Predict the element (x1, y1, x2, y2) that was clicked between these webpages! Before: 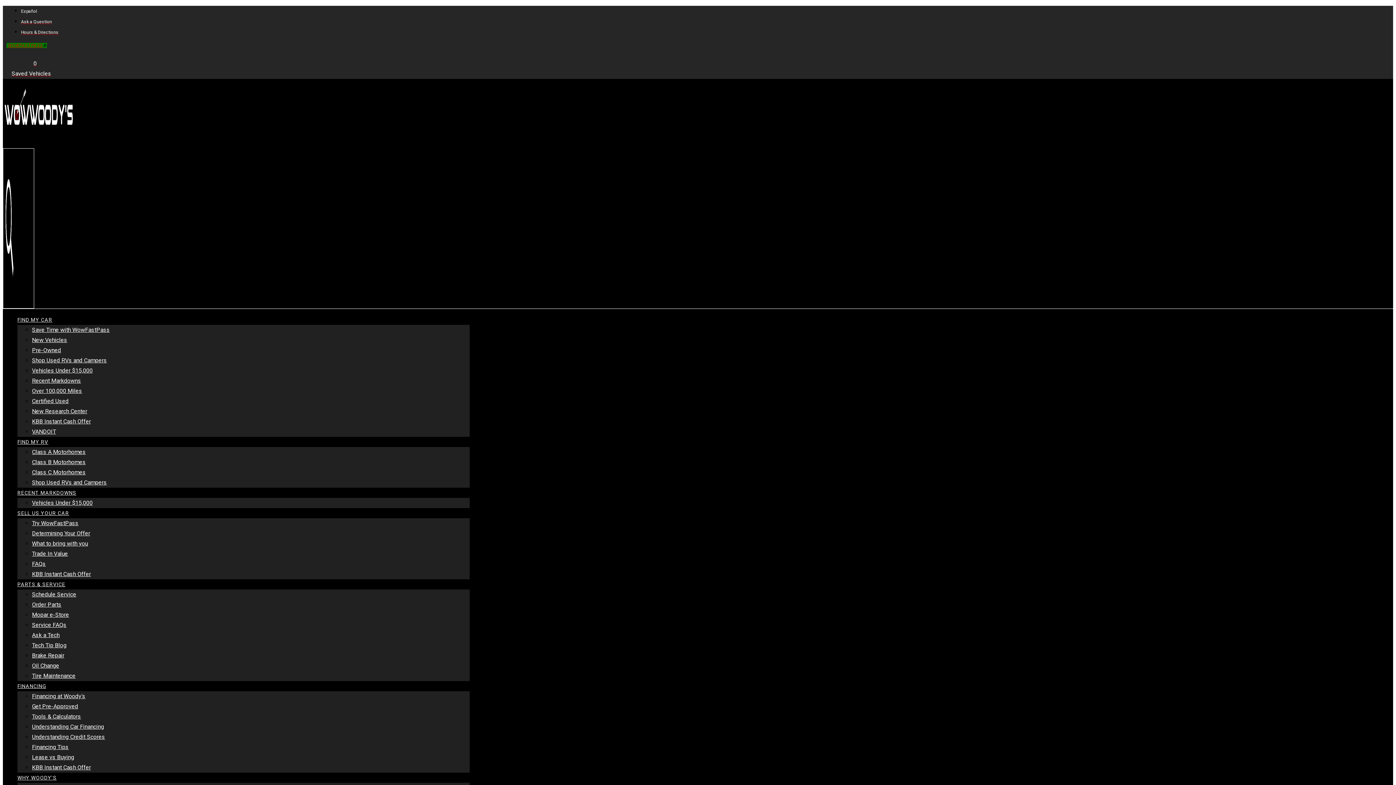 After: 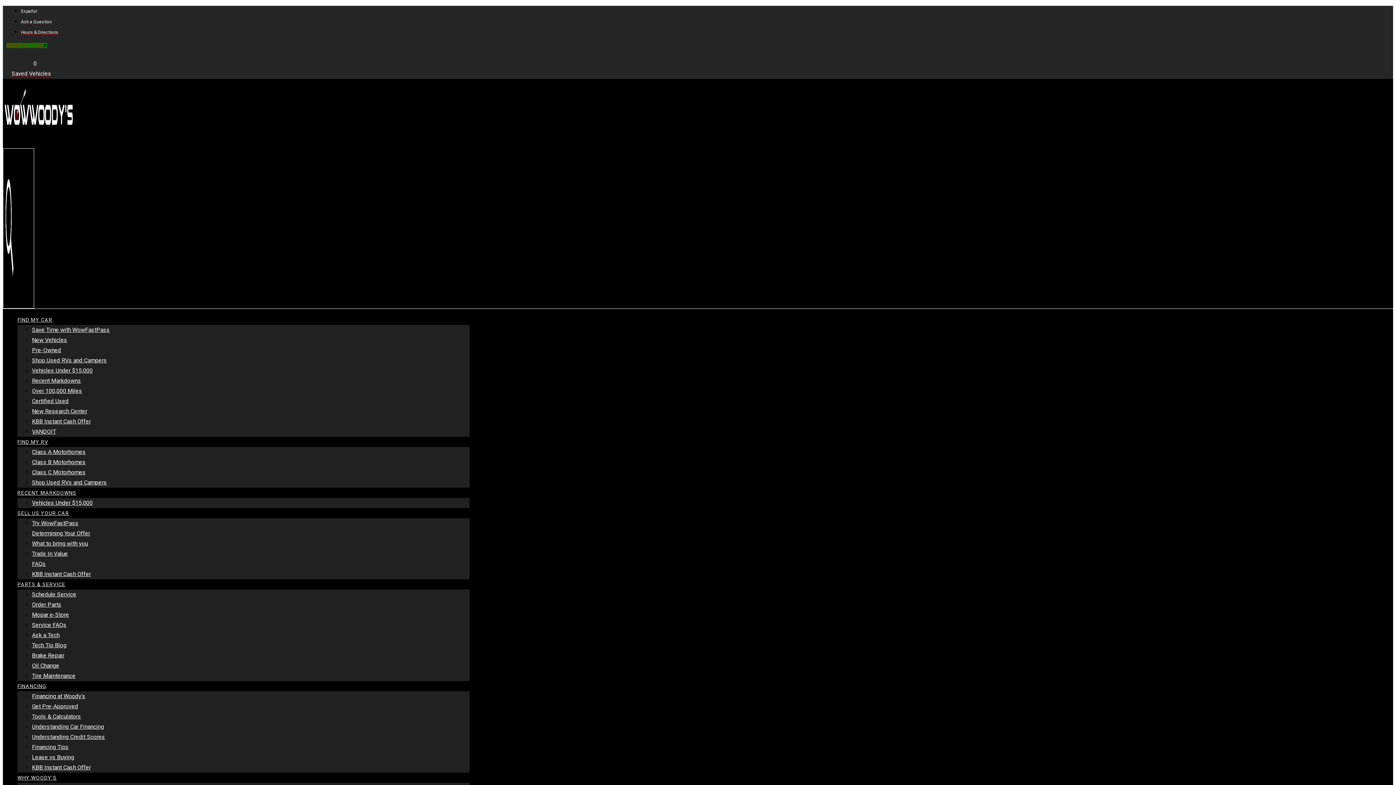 Action: bbox: (32, 723, 104, 730) label: Understanding Car Financing